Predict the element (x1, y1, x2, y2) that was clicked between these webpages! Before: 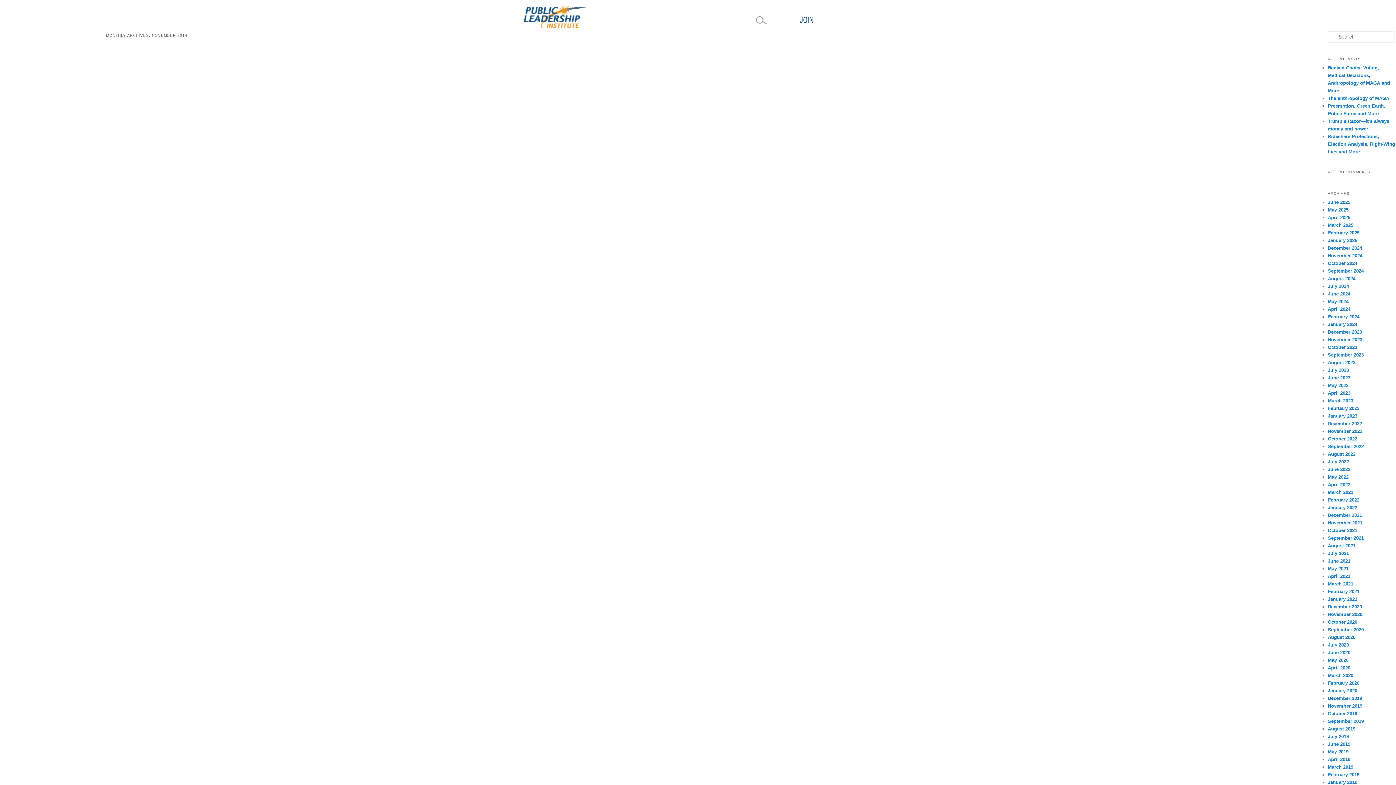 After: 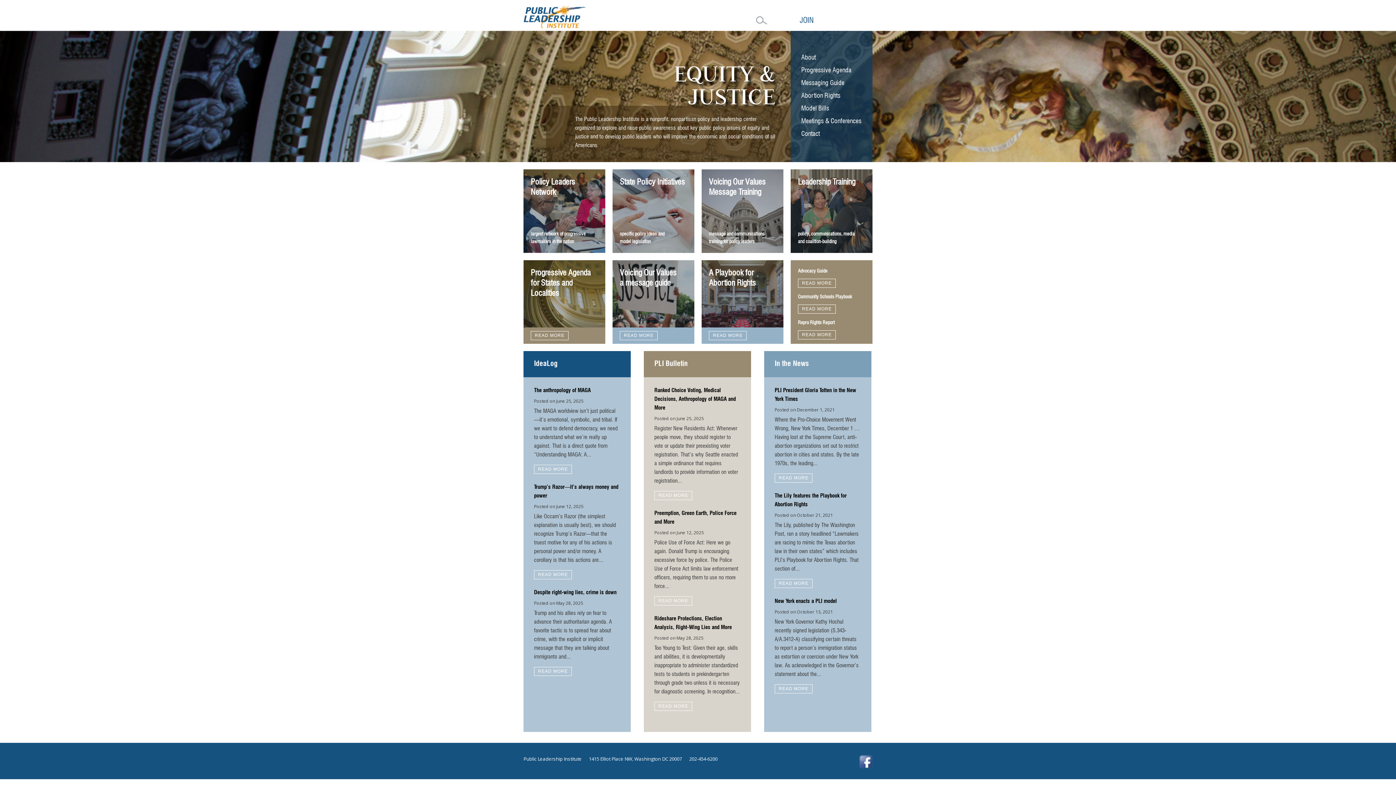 Action: bbox: (523, 23, 585, 29)